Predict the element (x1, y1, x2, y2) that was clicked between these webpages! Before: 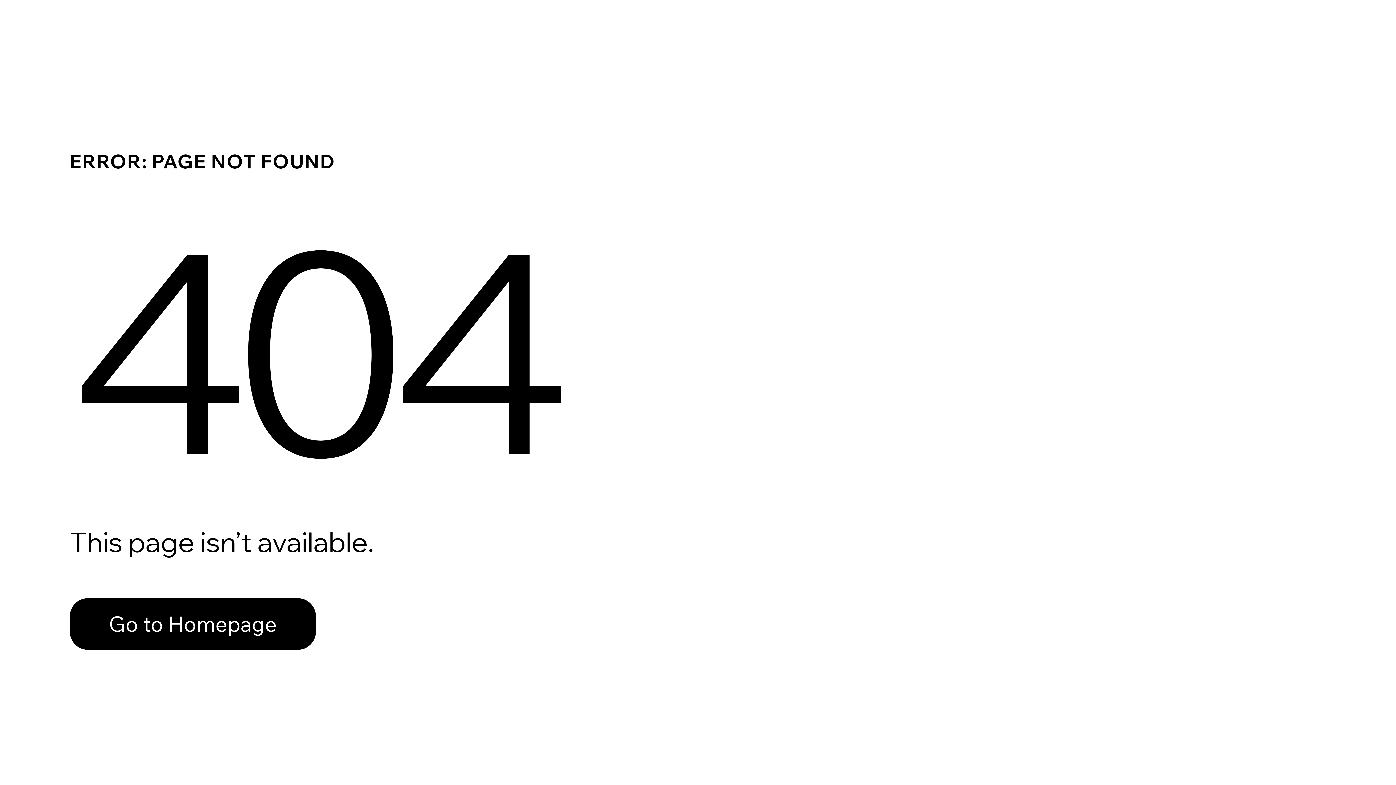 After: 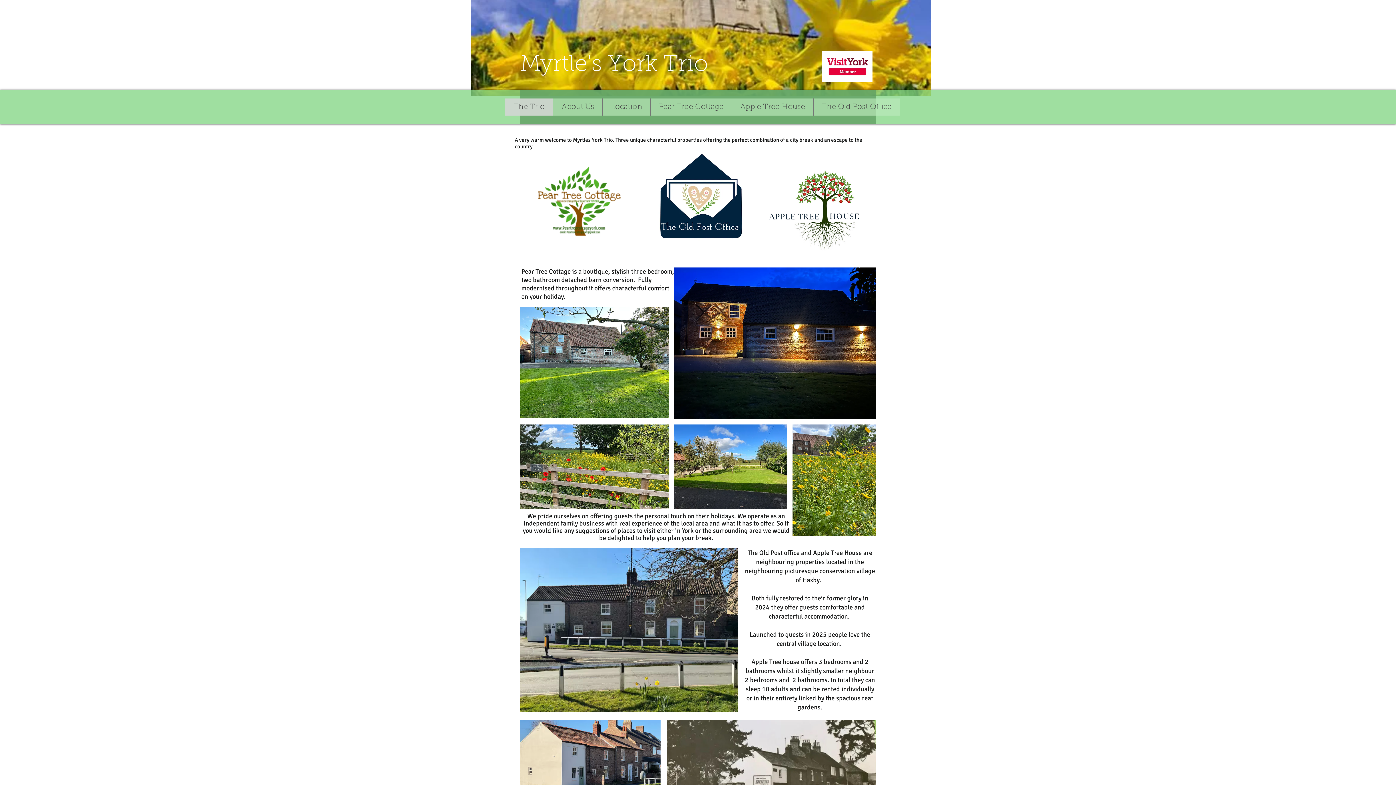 Action: label: Go to Homepage bbox: (69, 582, 768, 659)